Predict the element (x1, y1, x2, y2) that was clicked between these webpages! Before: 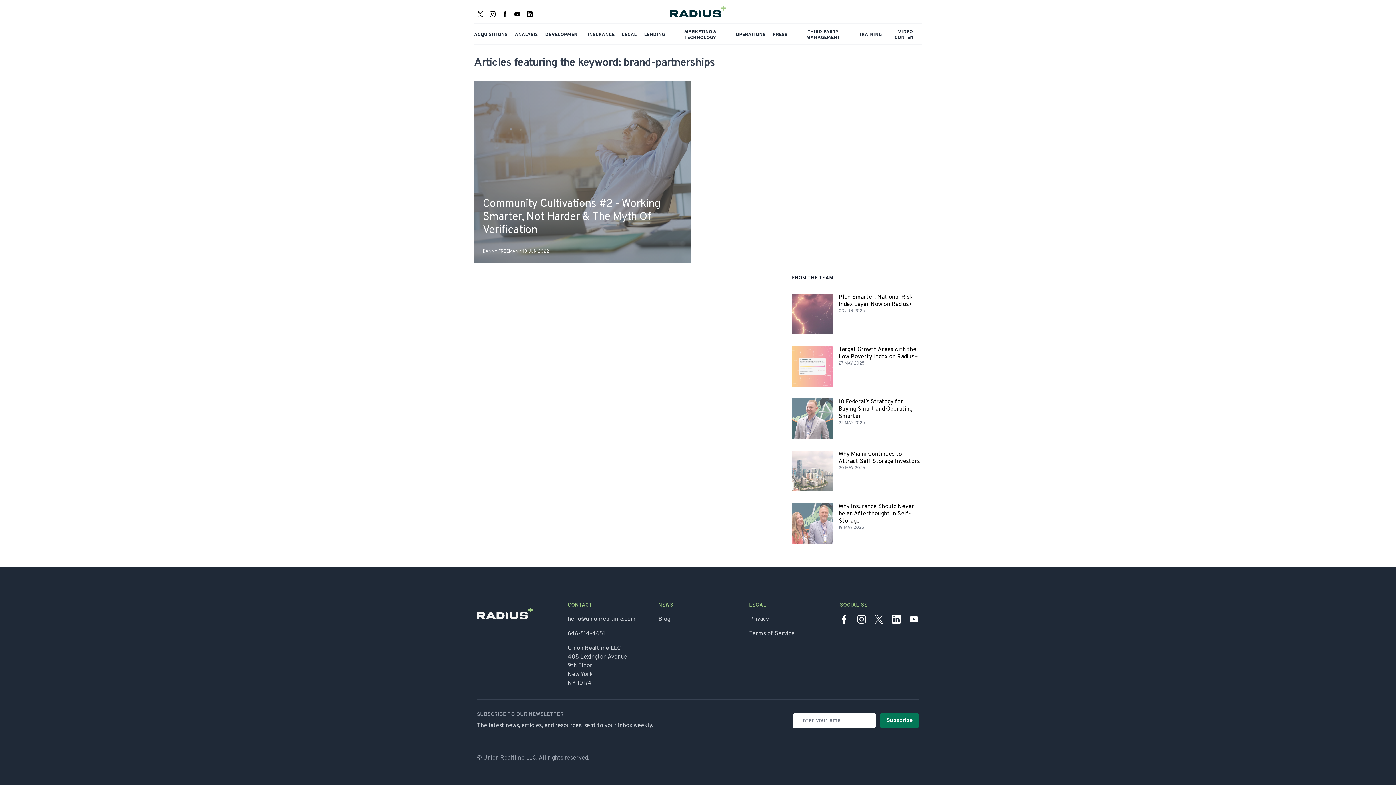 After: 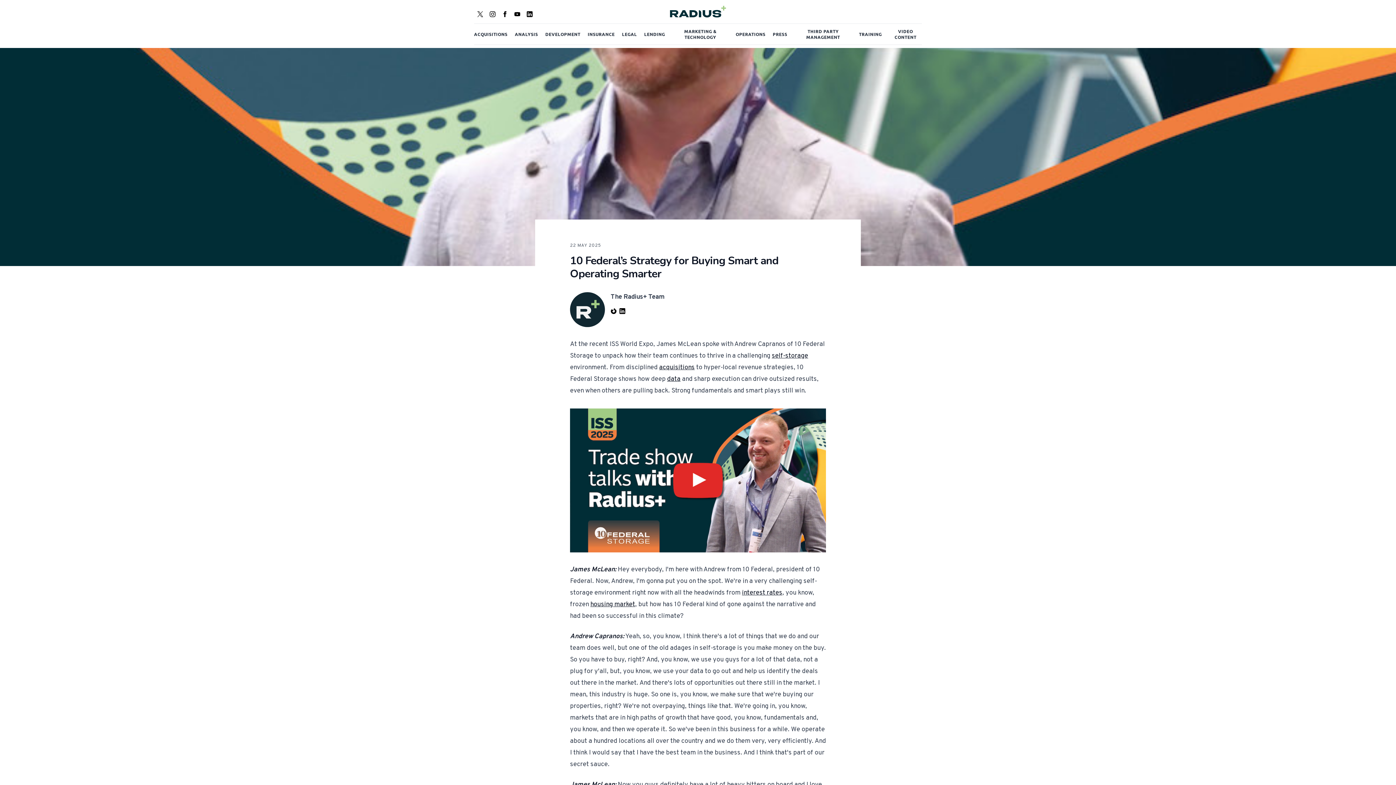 Action: label: 10 Federal’s Strategy for Buying Smart and Operating Smarter bbox: (838, 398, 922, 420)